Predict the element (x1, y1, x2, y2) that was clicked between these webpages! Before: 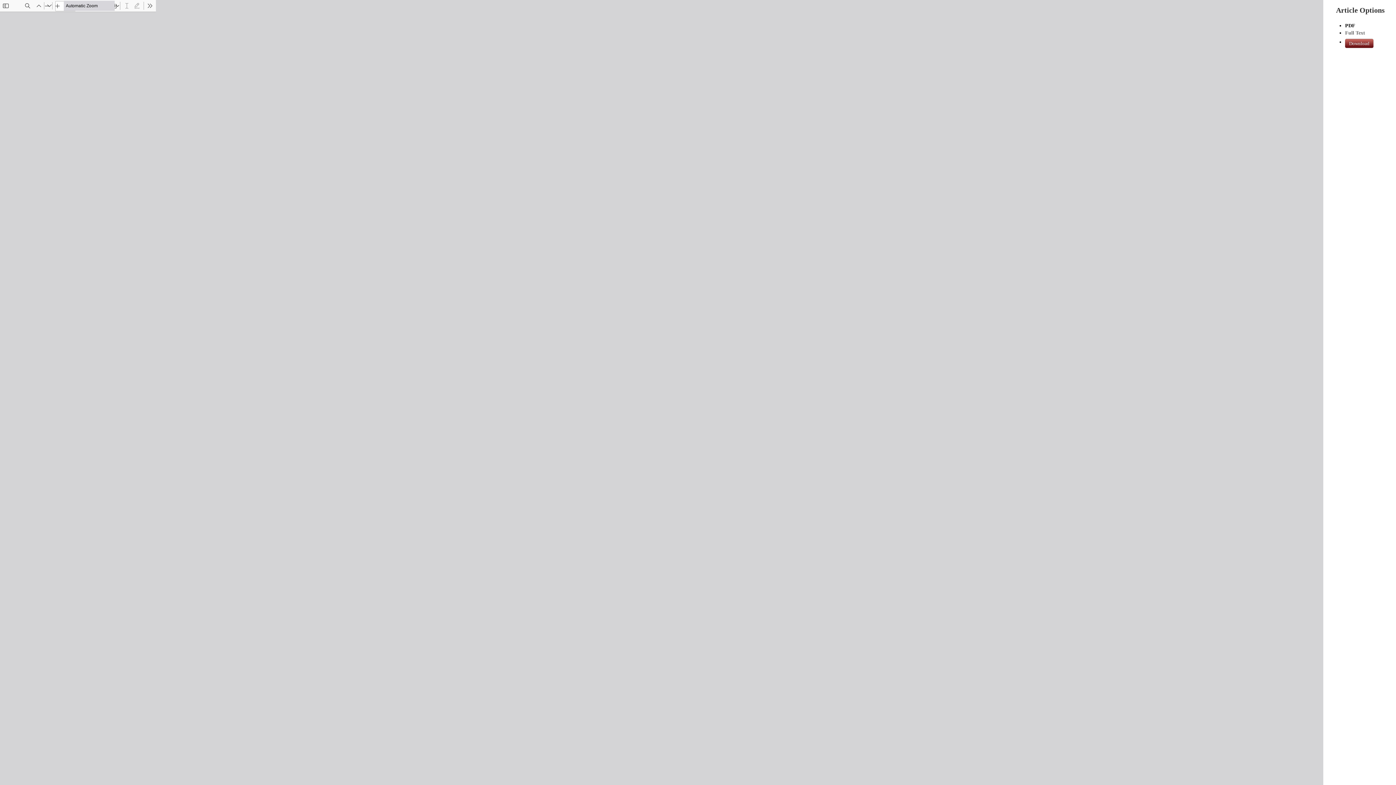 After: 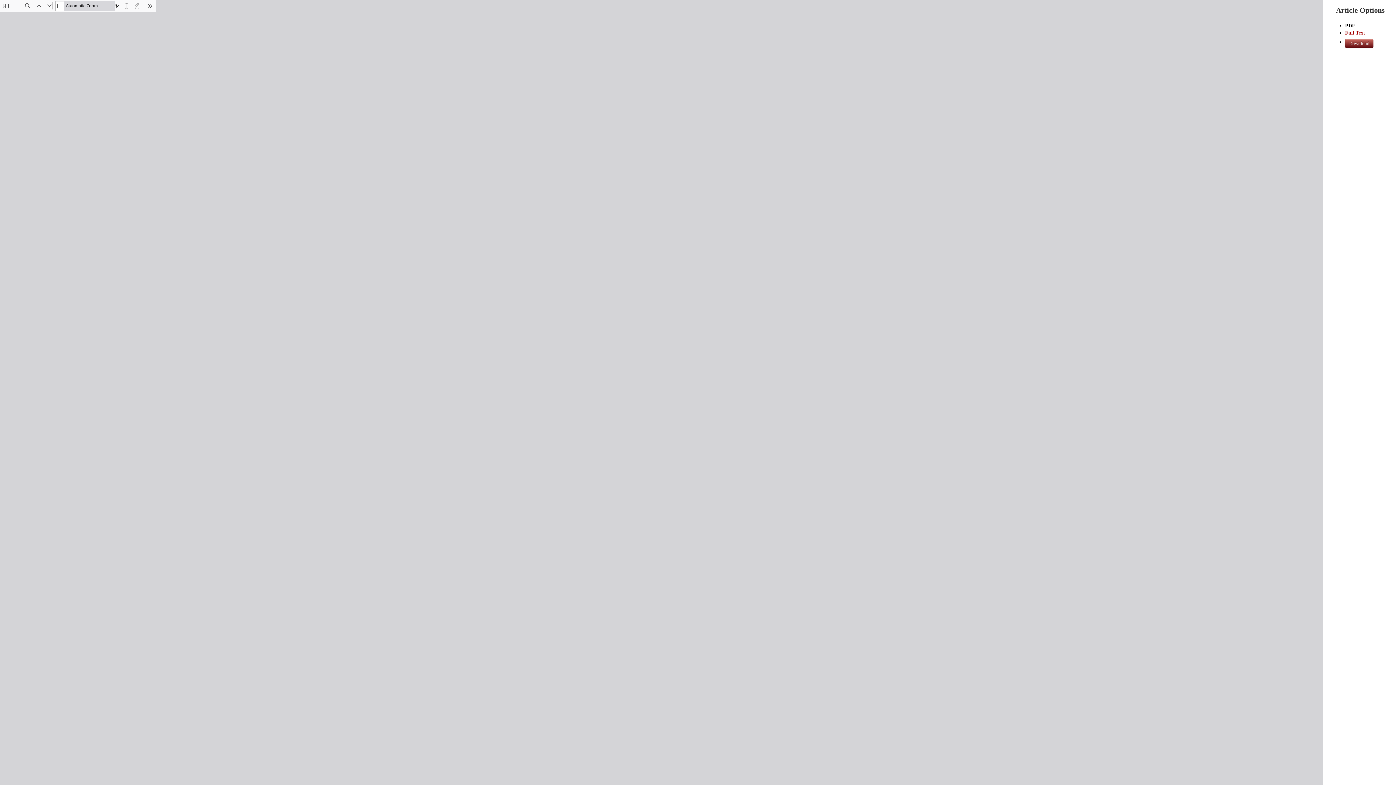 Action: label: Full Text bbox: (1345, 30, 1365, 35)